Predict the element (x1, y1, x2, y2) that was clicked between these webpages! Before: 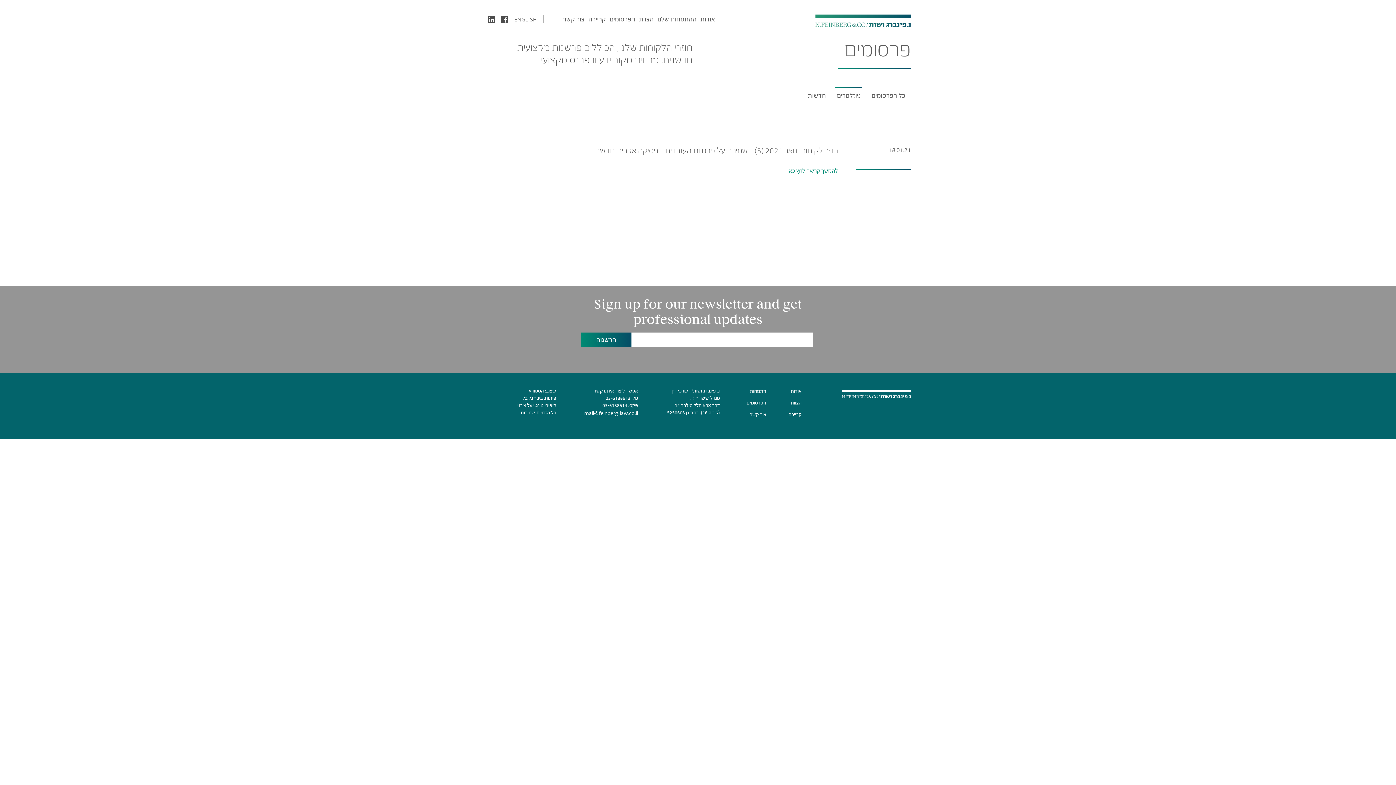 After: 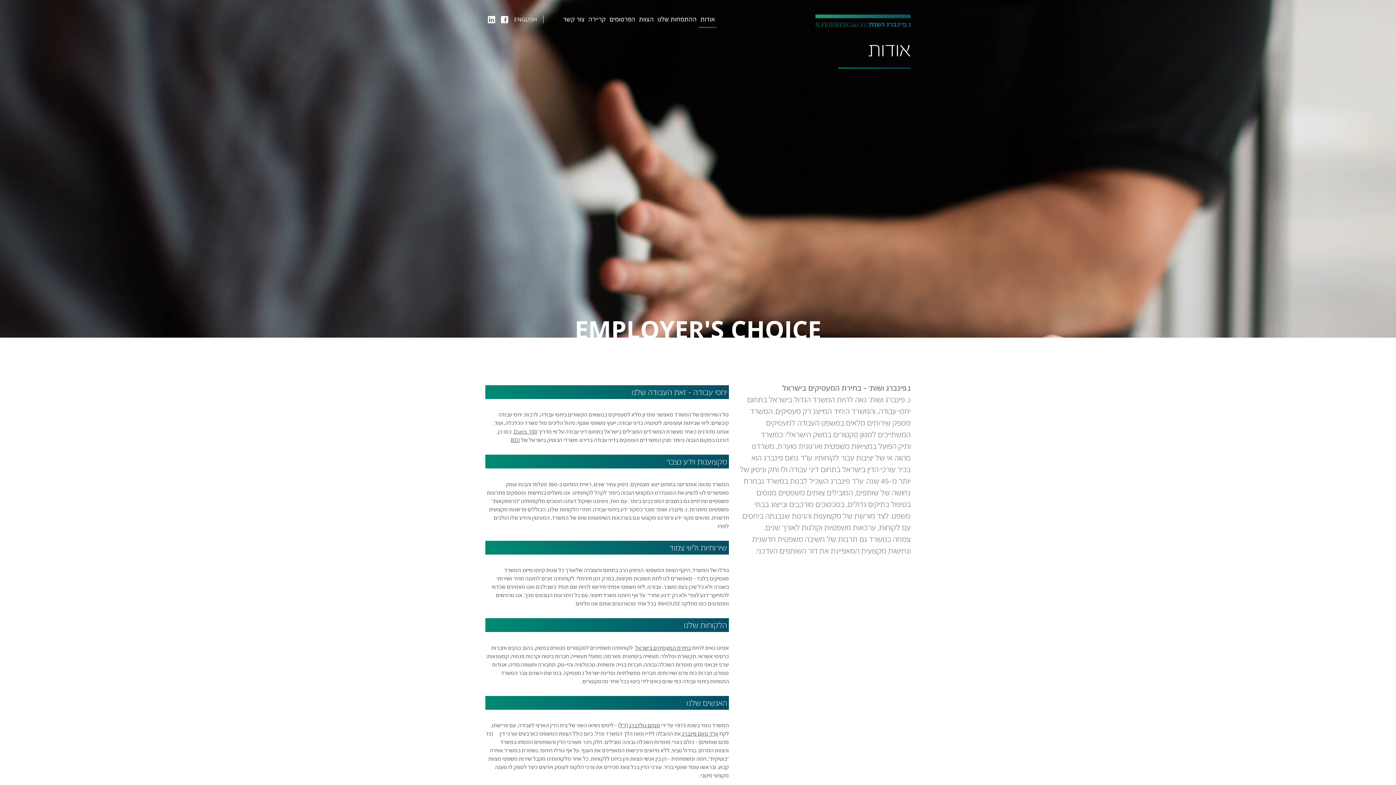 Action: bbox: (700, 15, 715, 23) label: אודות